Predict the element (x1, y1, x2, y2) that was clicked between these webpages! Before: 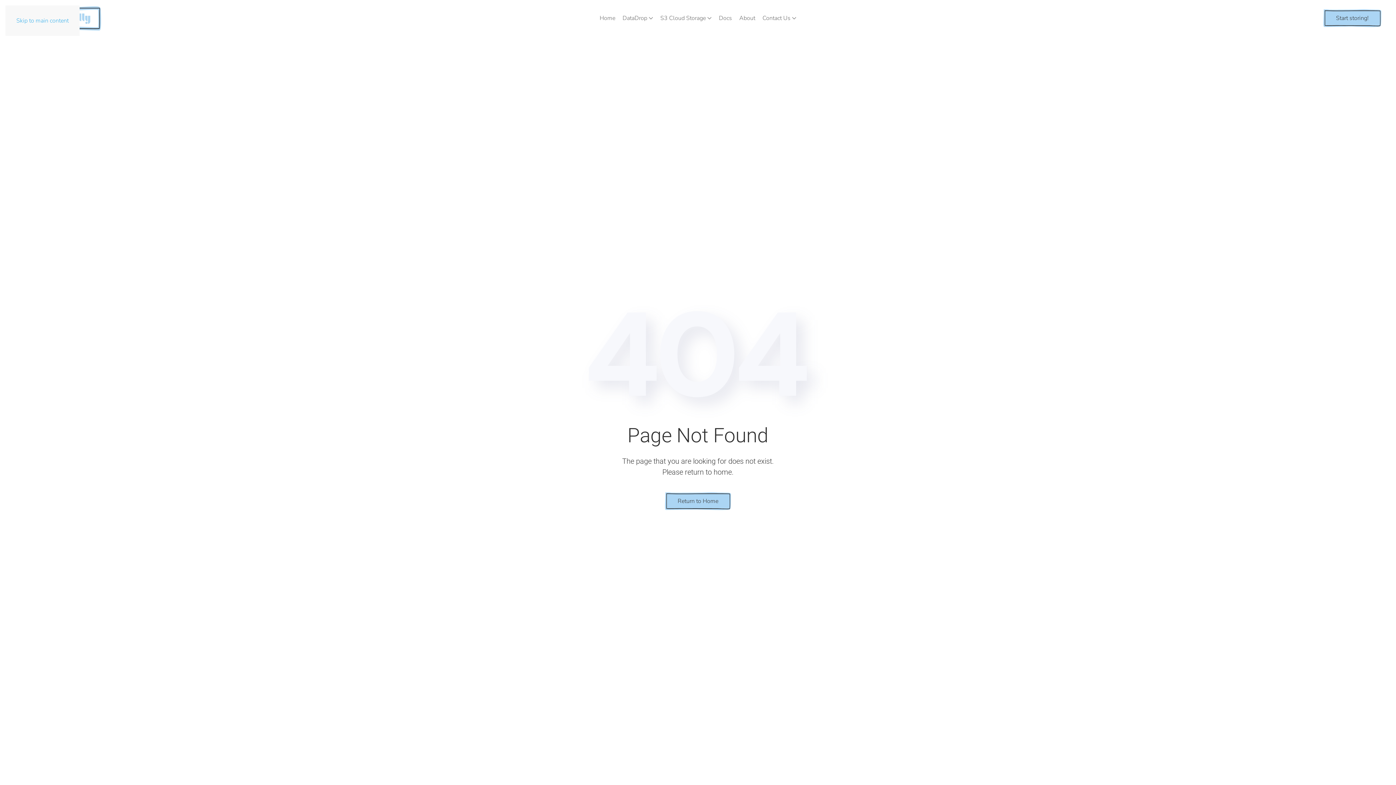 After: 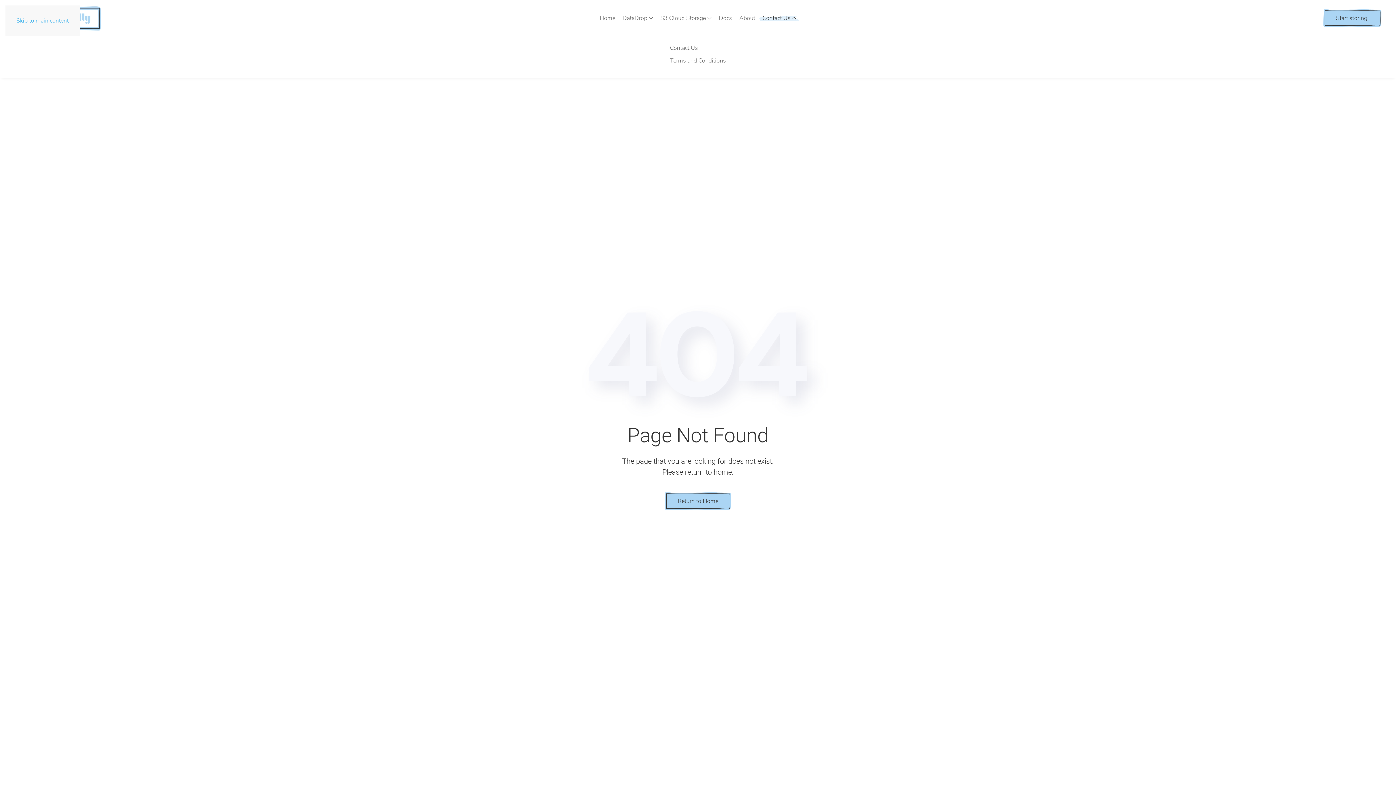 Action: label: Contact Us bbox: (759, 0, 800, 36)